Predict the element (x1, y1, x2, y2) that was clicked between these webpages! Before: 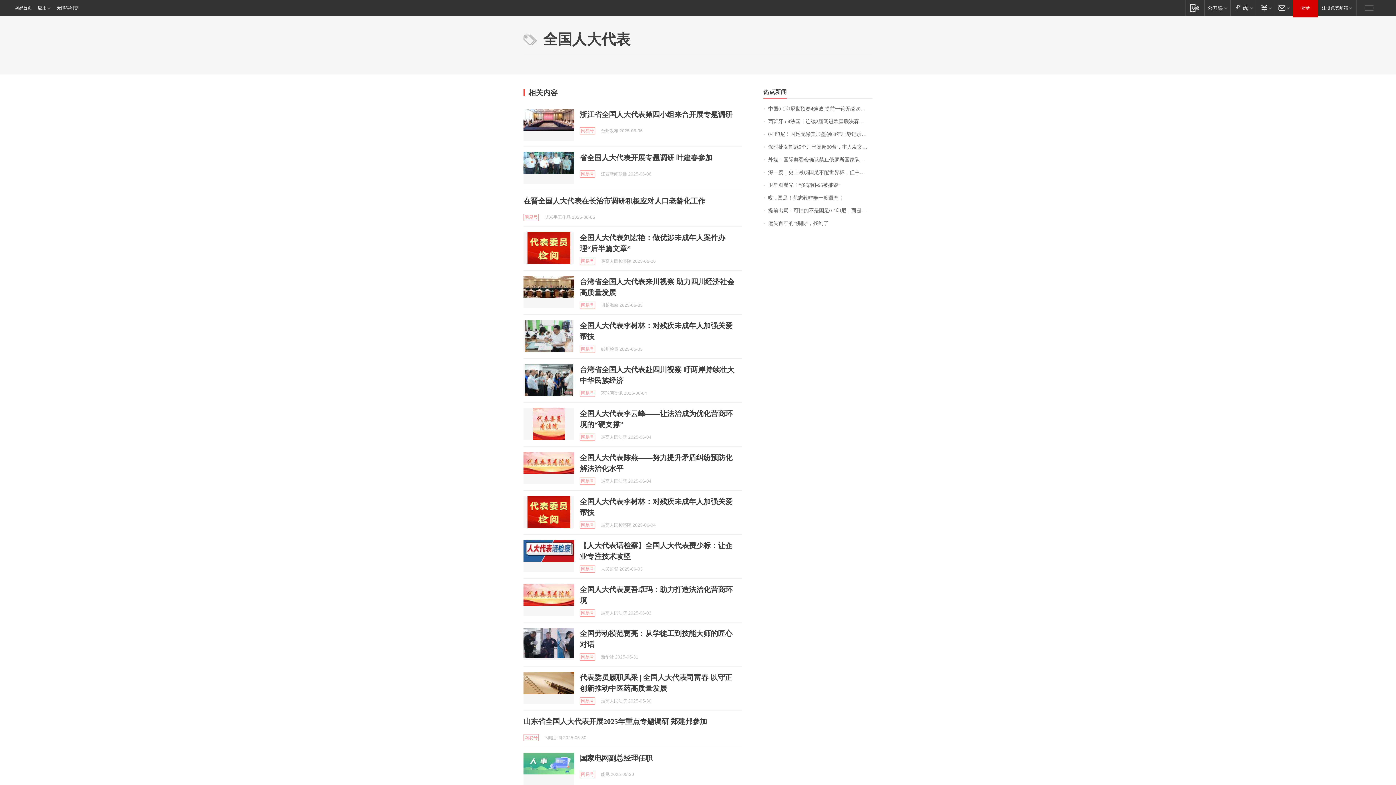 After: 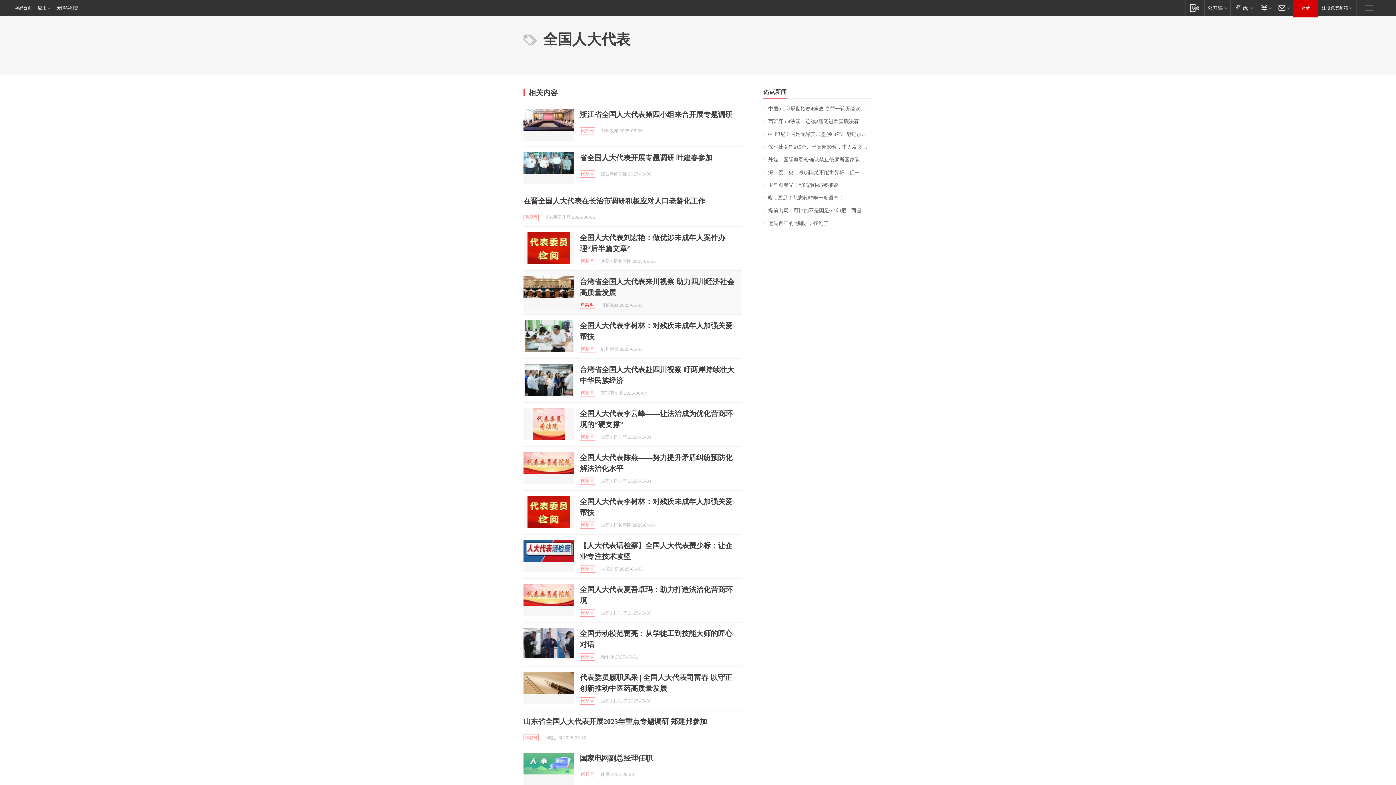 Action: bbox: (580, 301, 595, 309) label: 网易号